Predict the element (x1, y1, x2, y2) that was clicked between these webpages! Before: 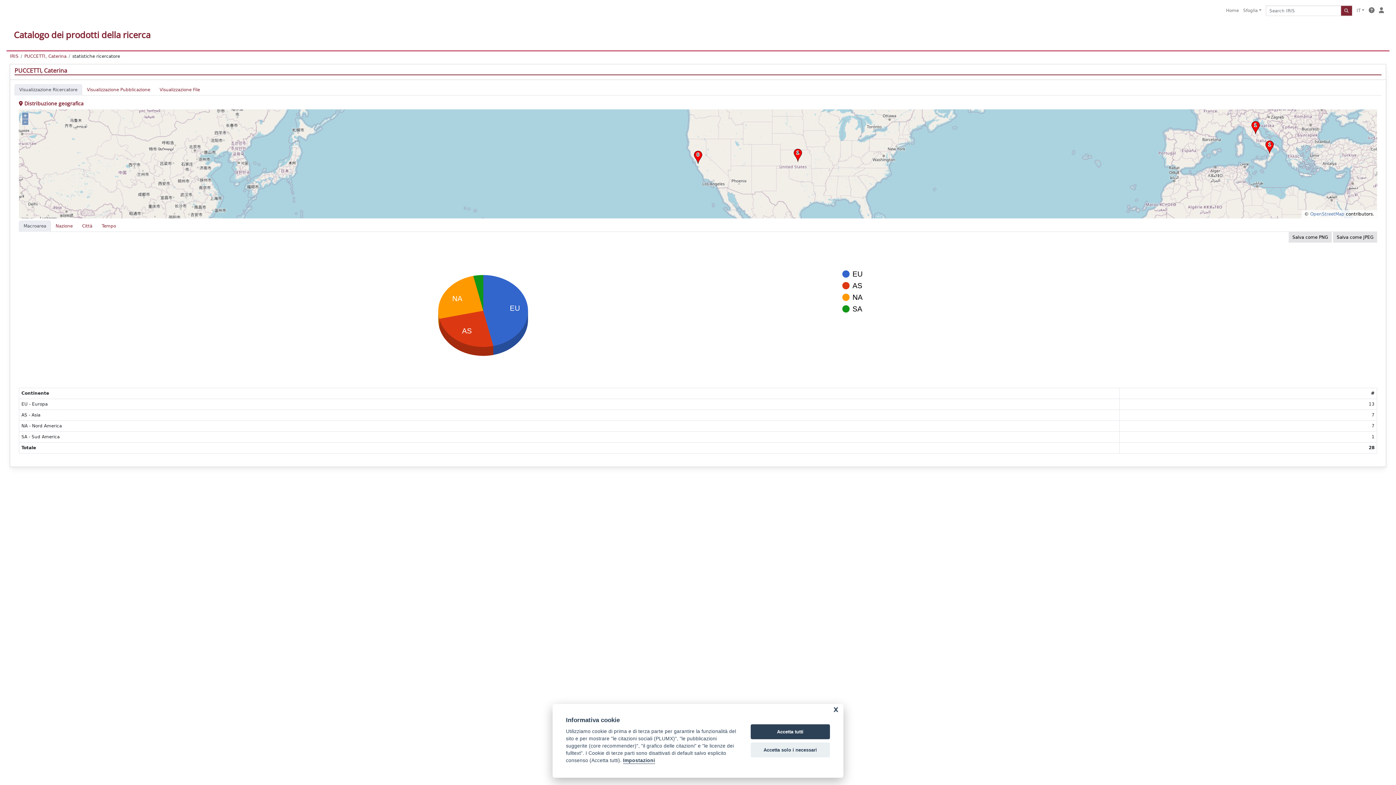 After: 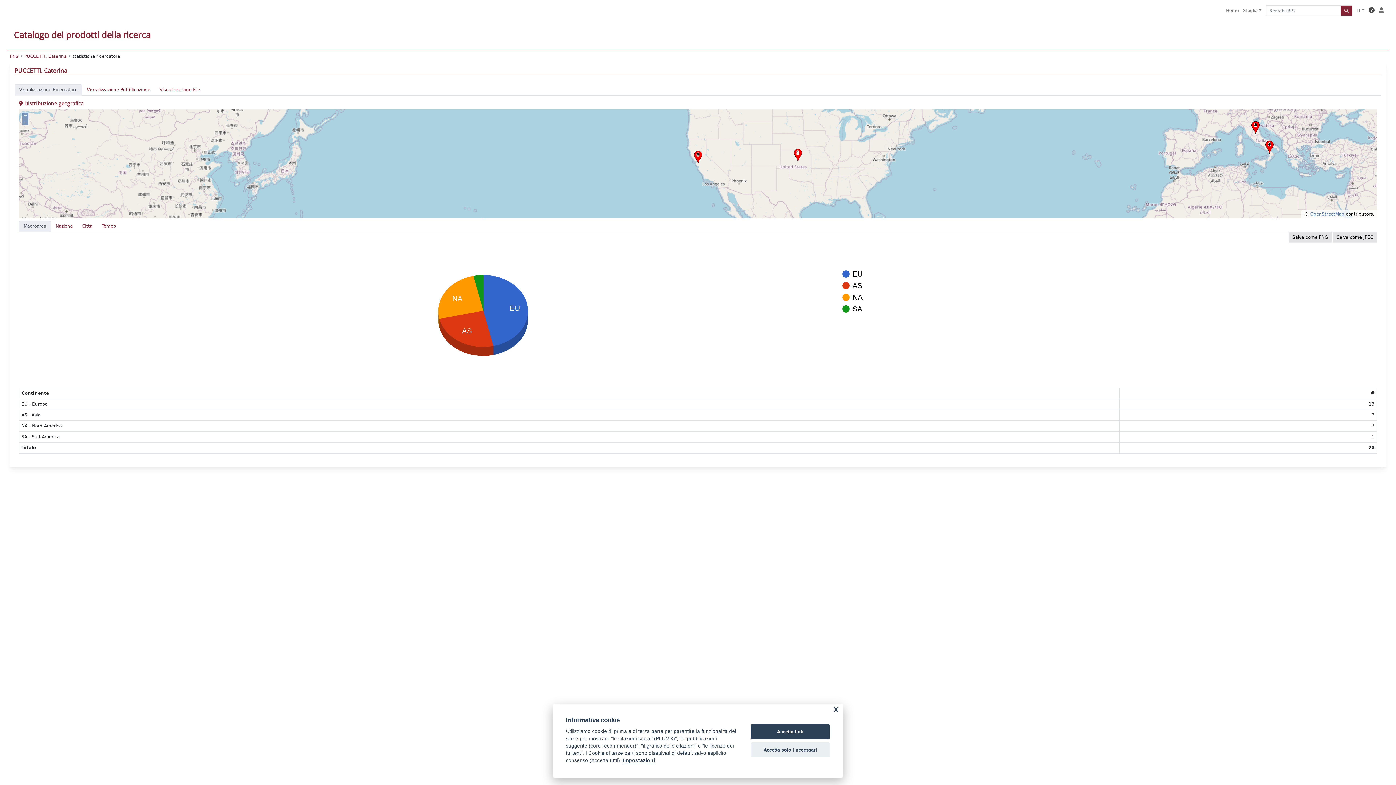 Action: bbox: (1366, 5, 1377, 16)